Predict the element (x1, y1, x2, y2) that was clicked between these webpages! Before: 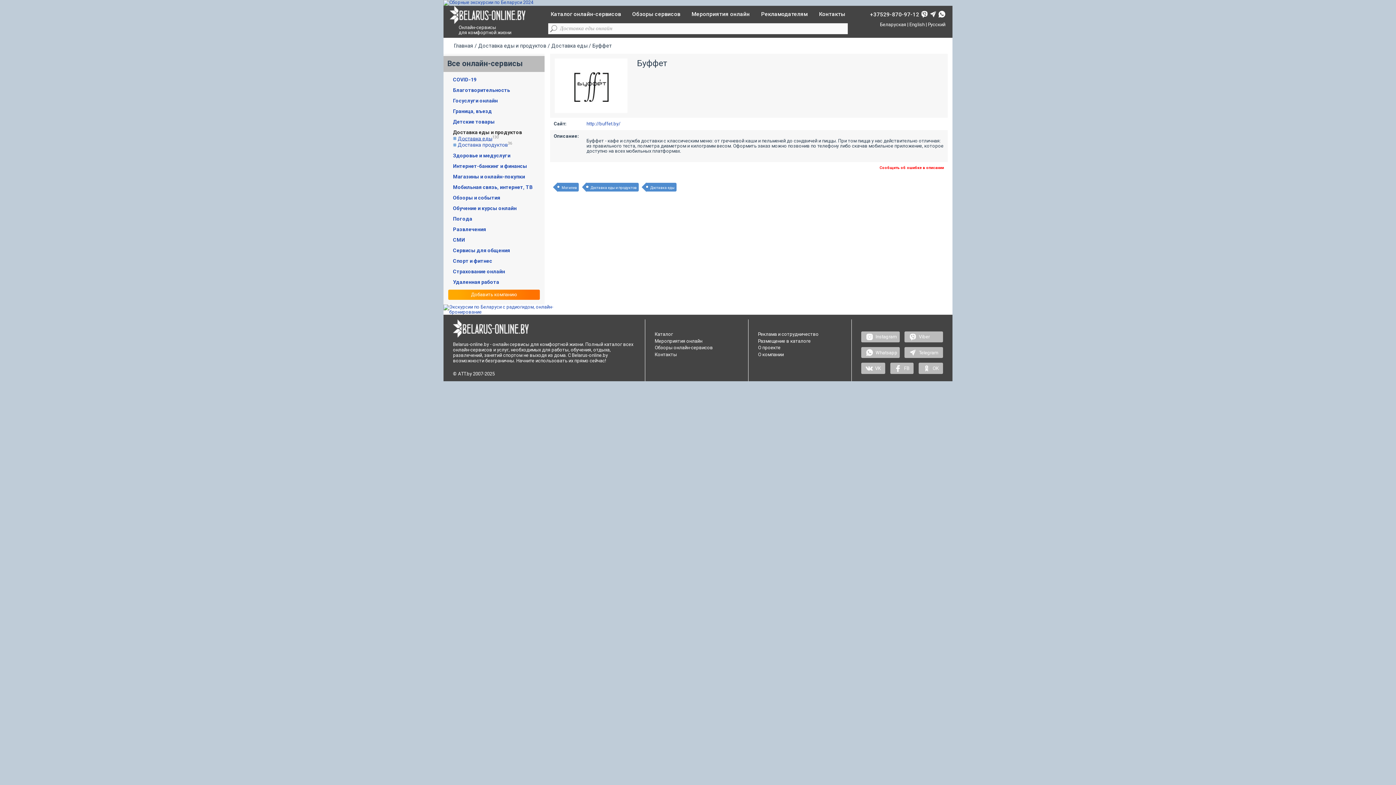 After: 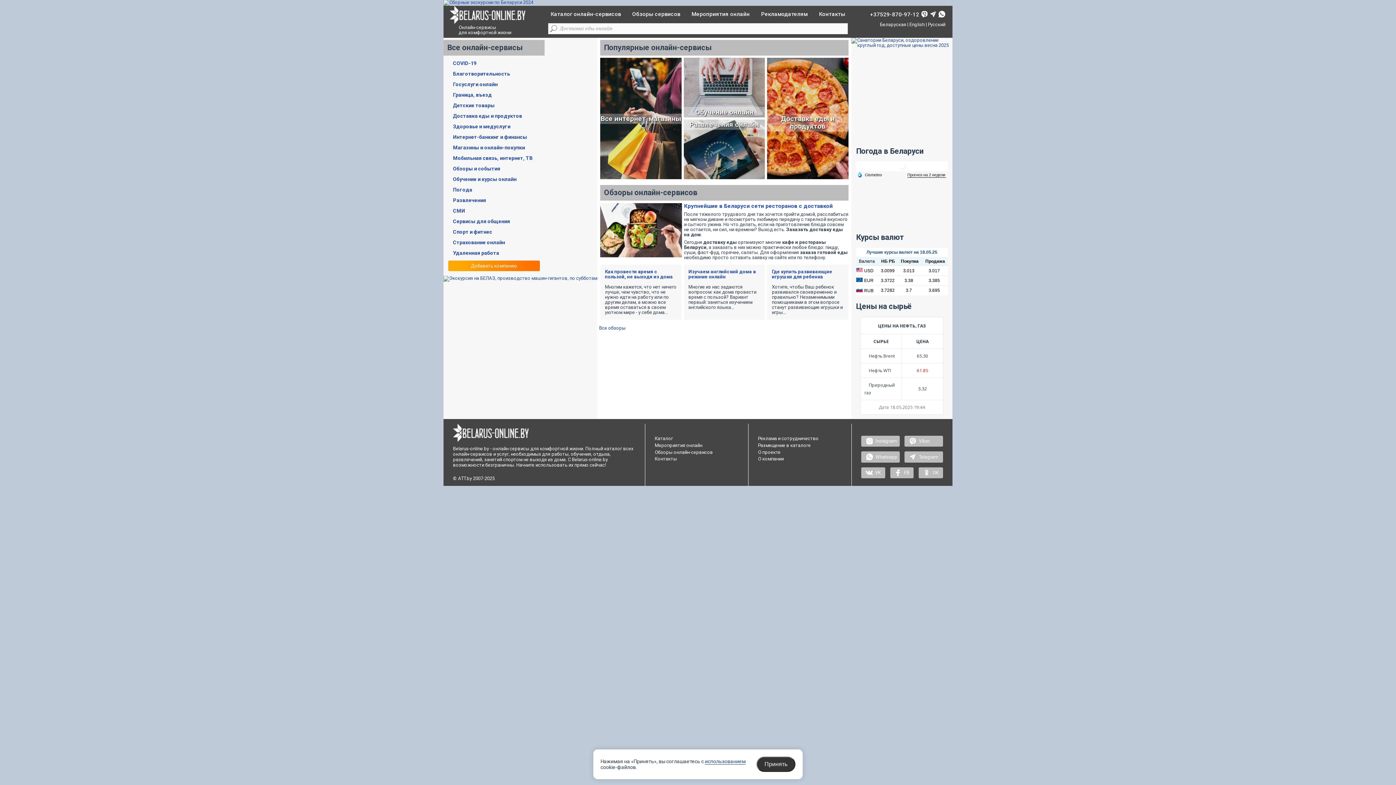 Action: bbox: (453, 319, 528, 338)